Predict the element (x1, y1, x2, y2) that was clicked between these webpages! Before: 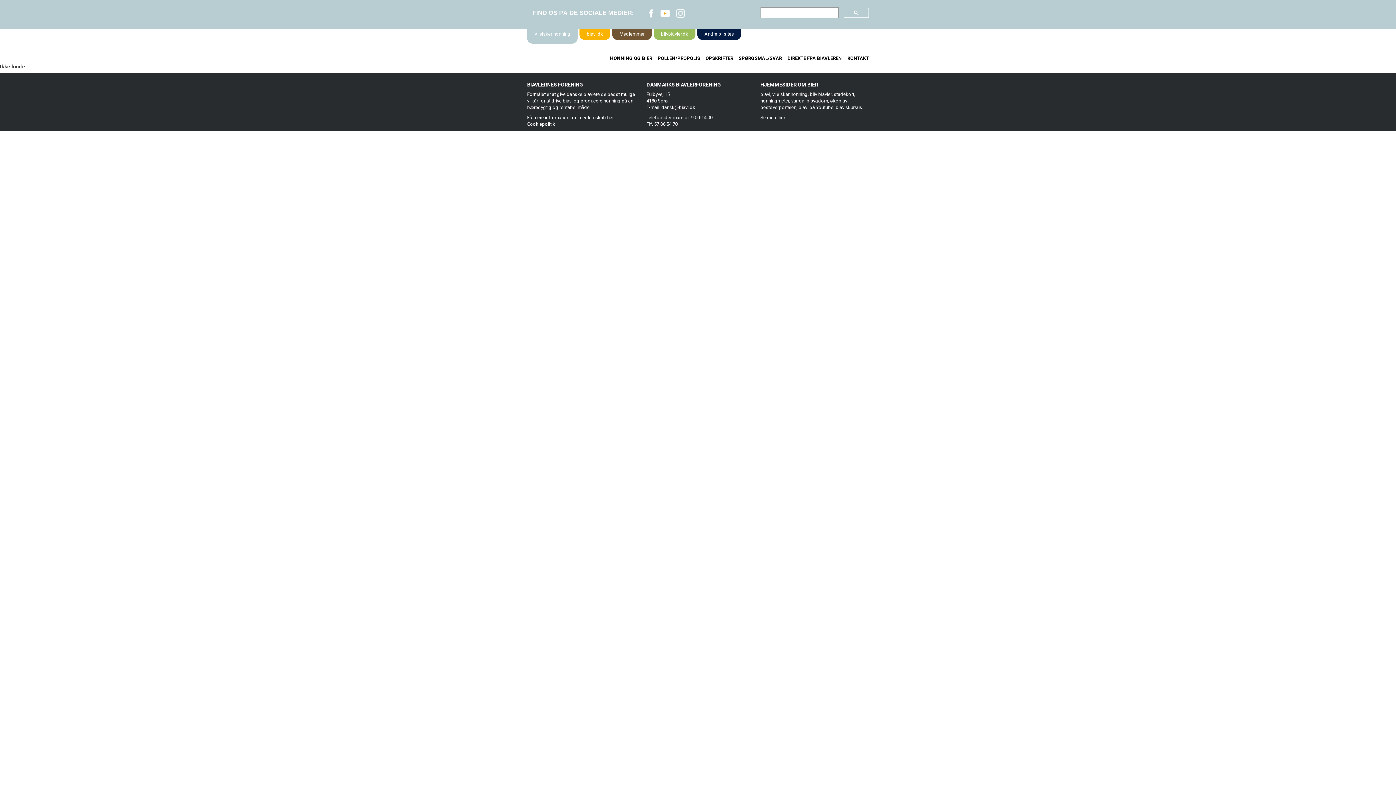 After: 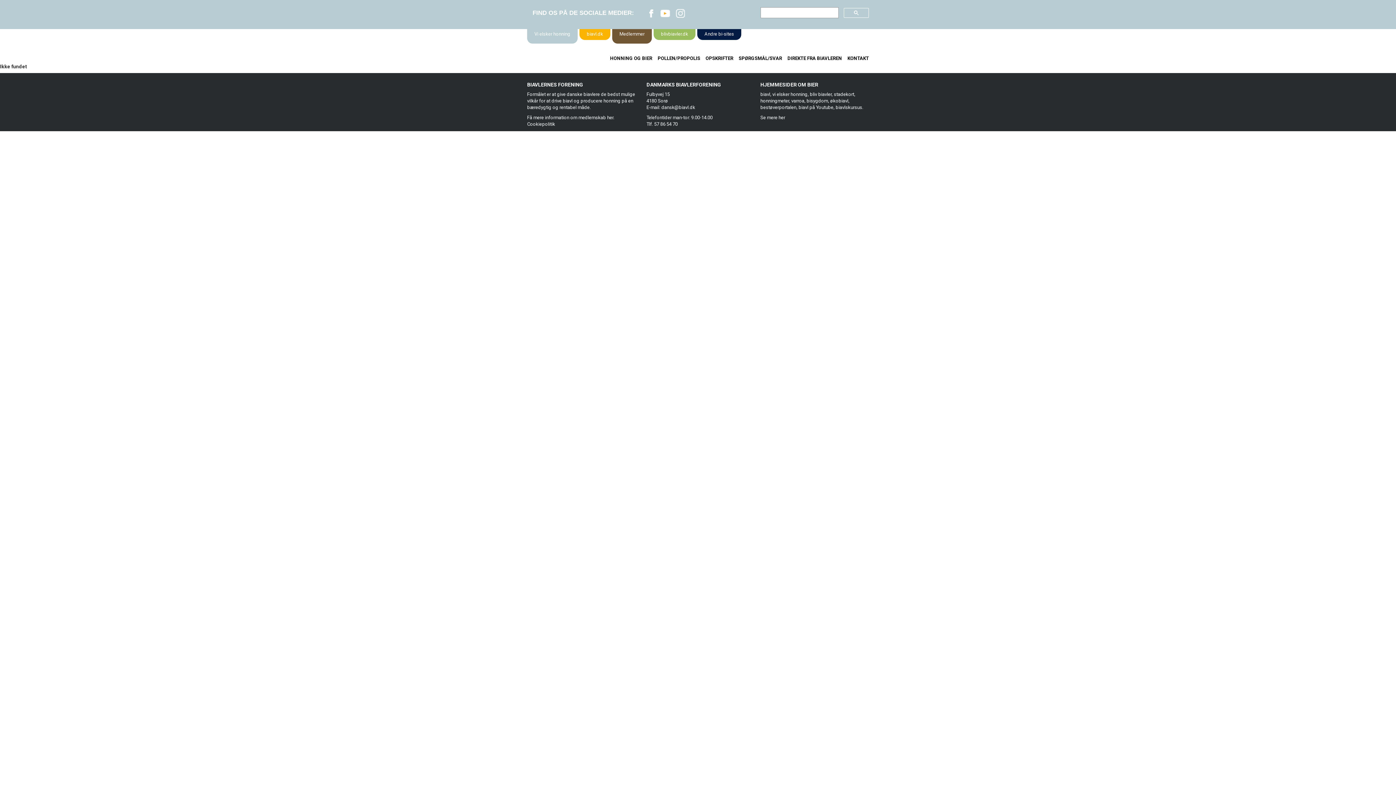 Action: bbox: (612, 29, 652, 40) label: Medlemmer